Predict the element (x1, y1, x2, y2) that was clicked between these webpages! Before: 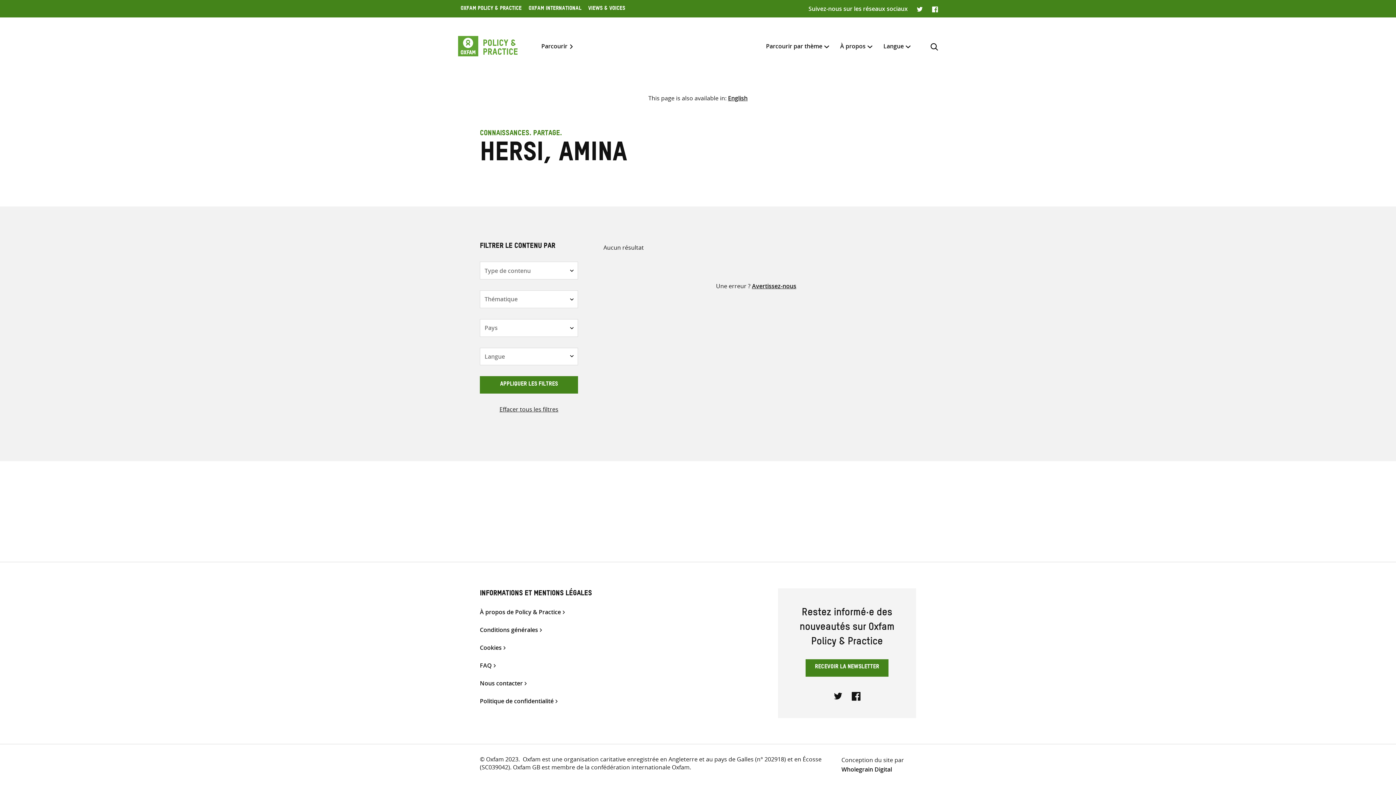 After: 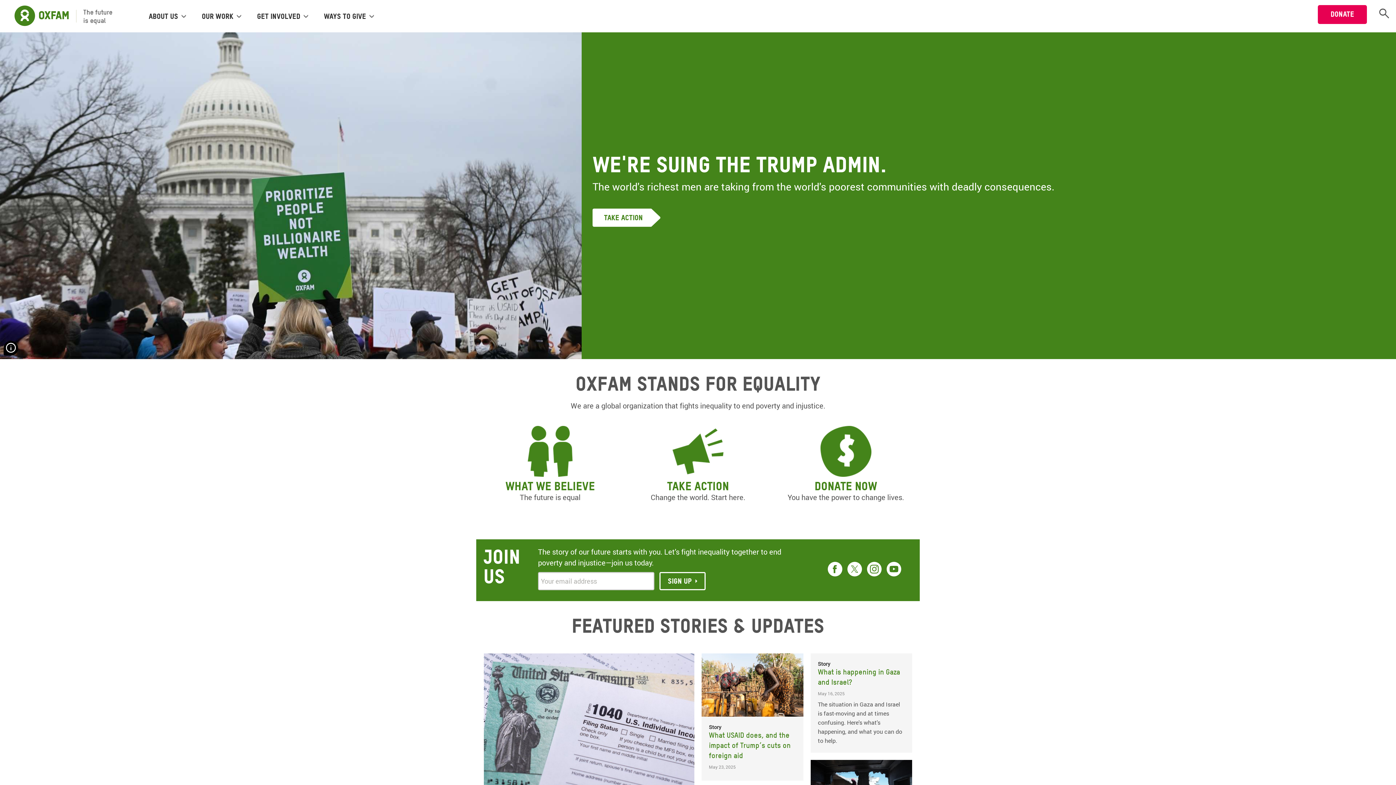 Action: bbox: (526, 4, 584, 14) label: Oxfam International